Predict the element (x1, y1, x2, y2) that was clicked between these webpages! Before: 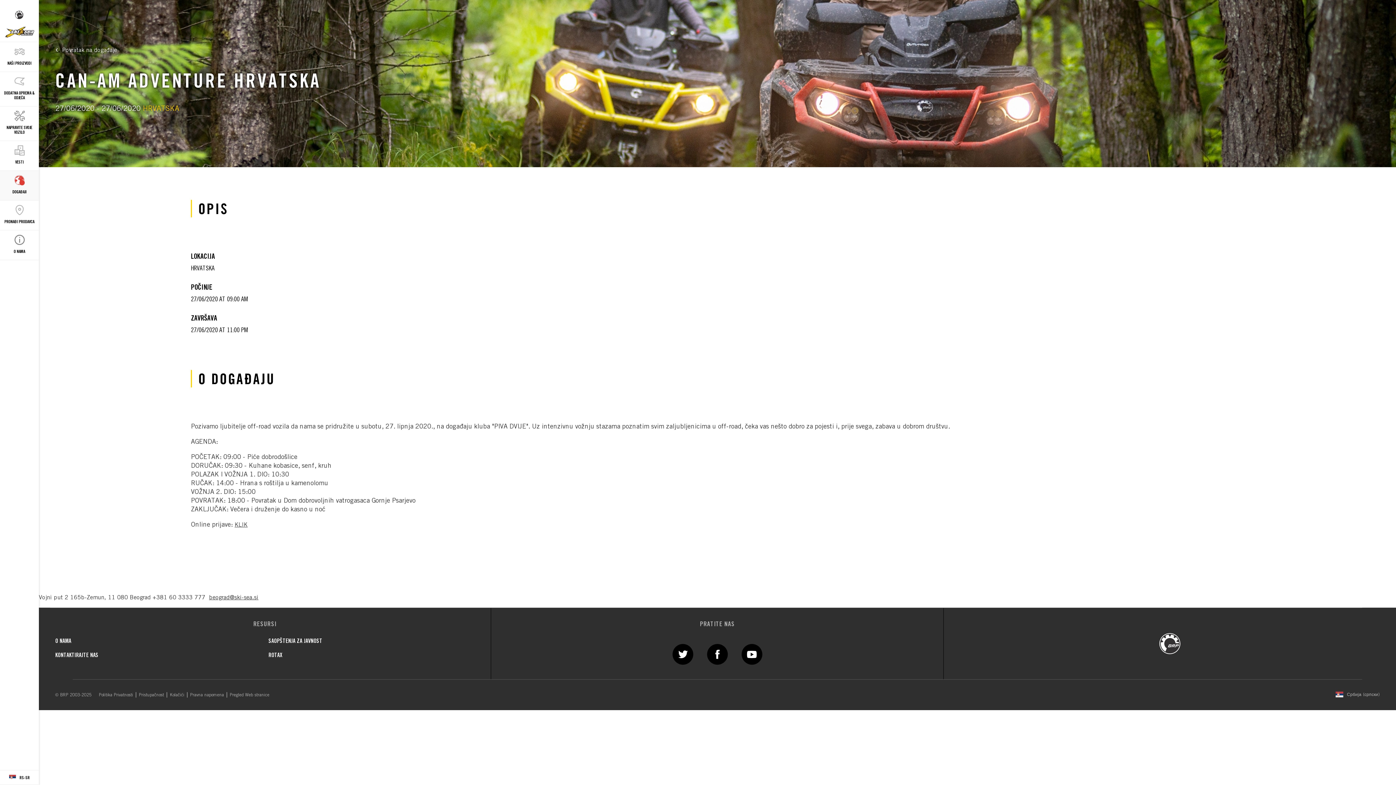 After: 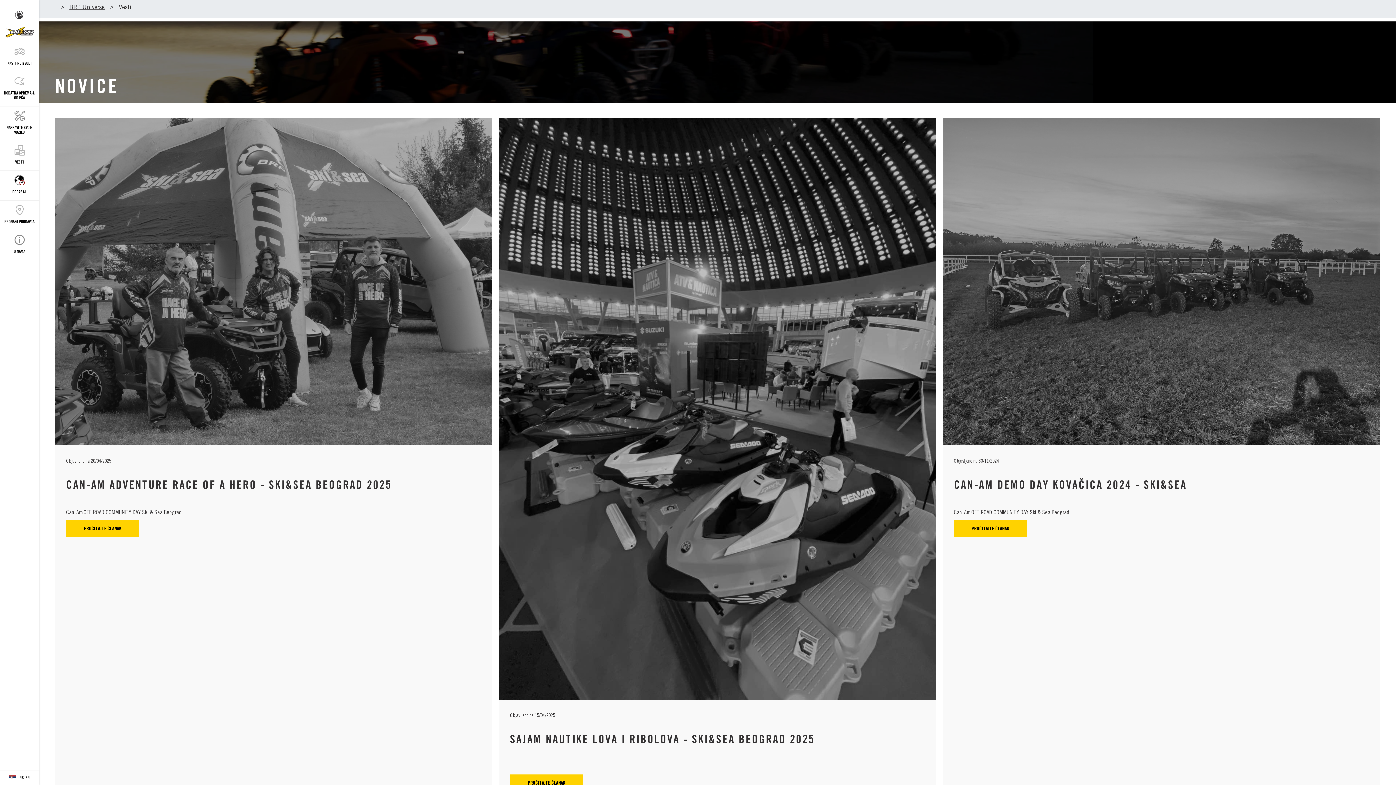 Action: bbox: (0, 141, 38, 170) label: VESTI